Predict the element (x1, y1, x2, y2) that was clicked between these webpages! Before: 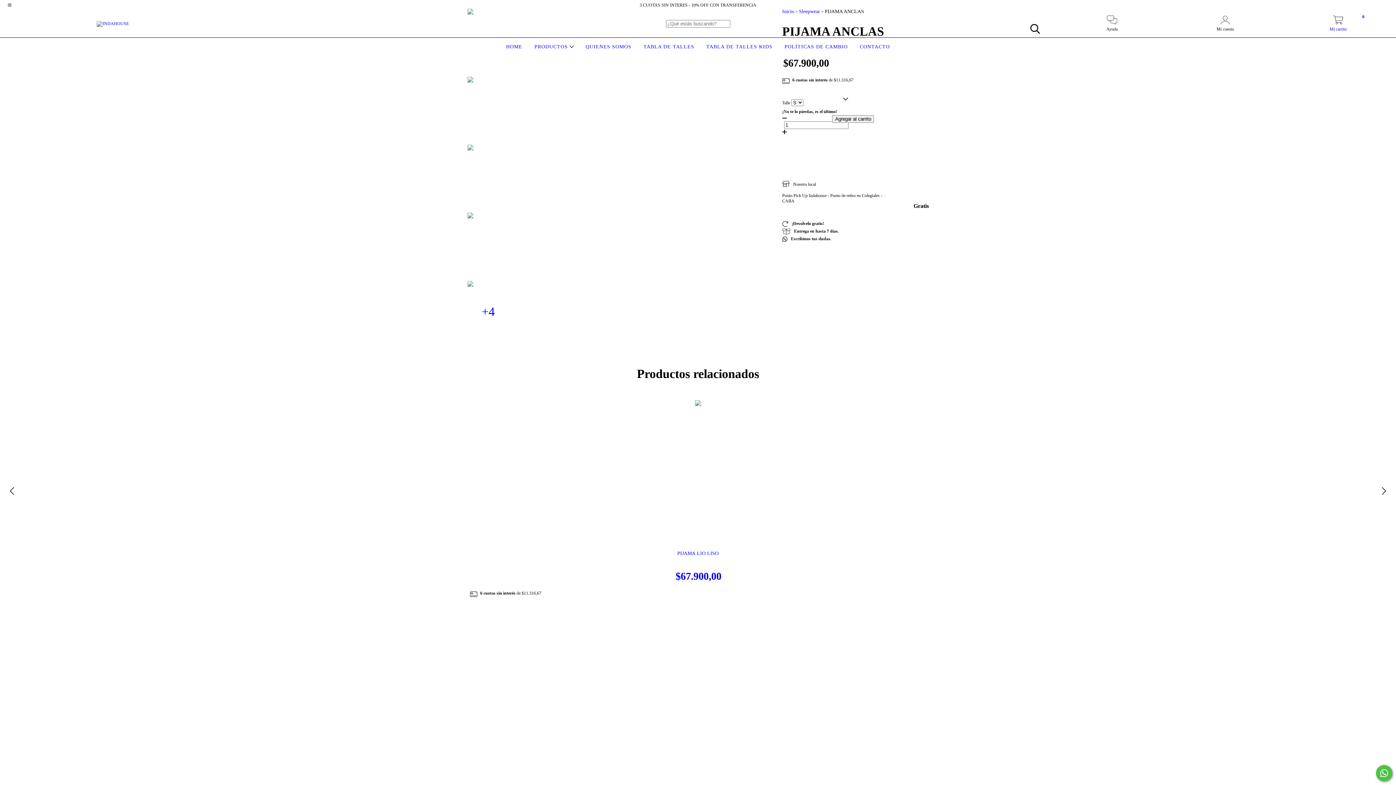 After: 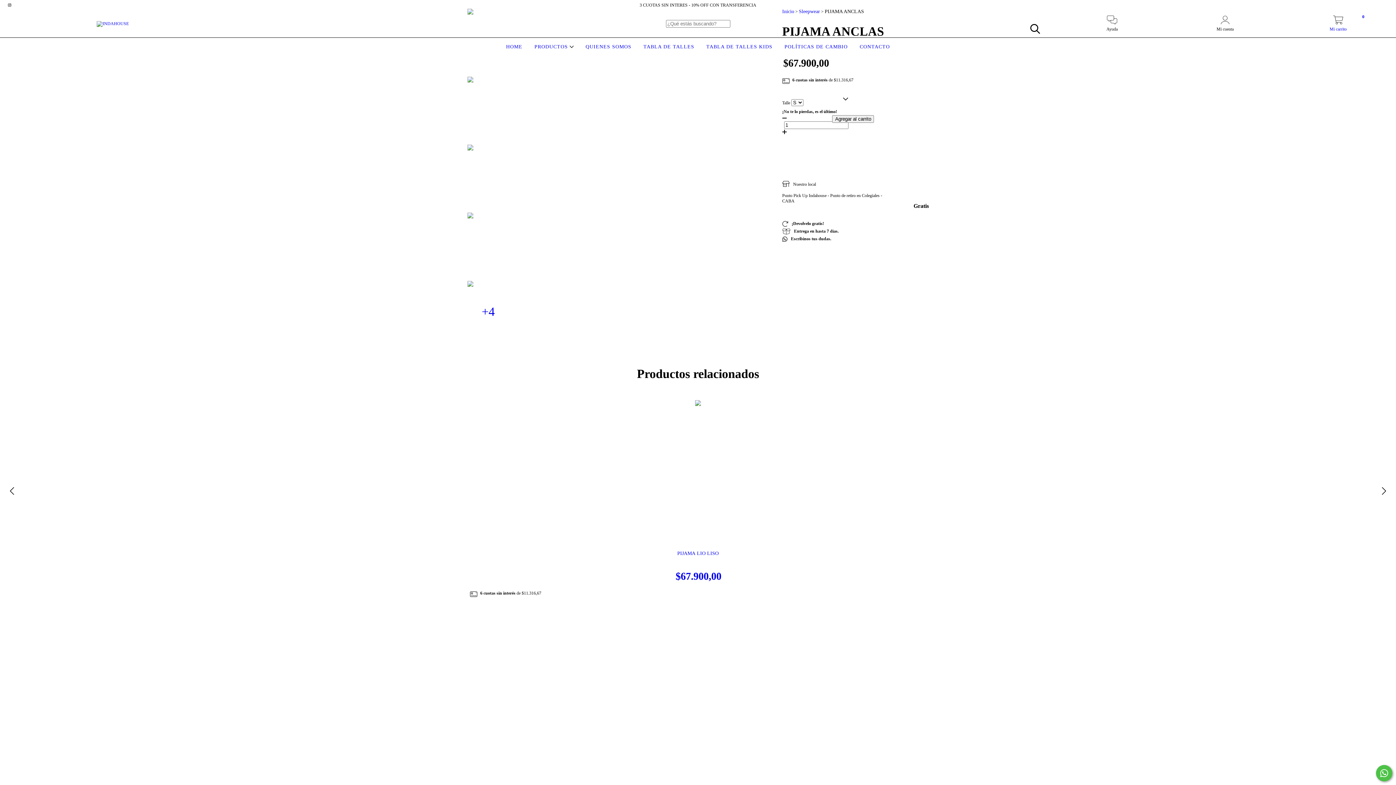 Action: bbox: (467, 280, 509, 343) label: +4